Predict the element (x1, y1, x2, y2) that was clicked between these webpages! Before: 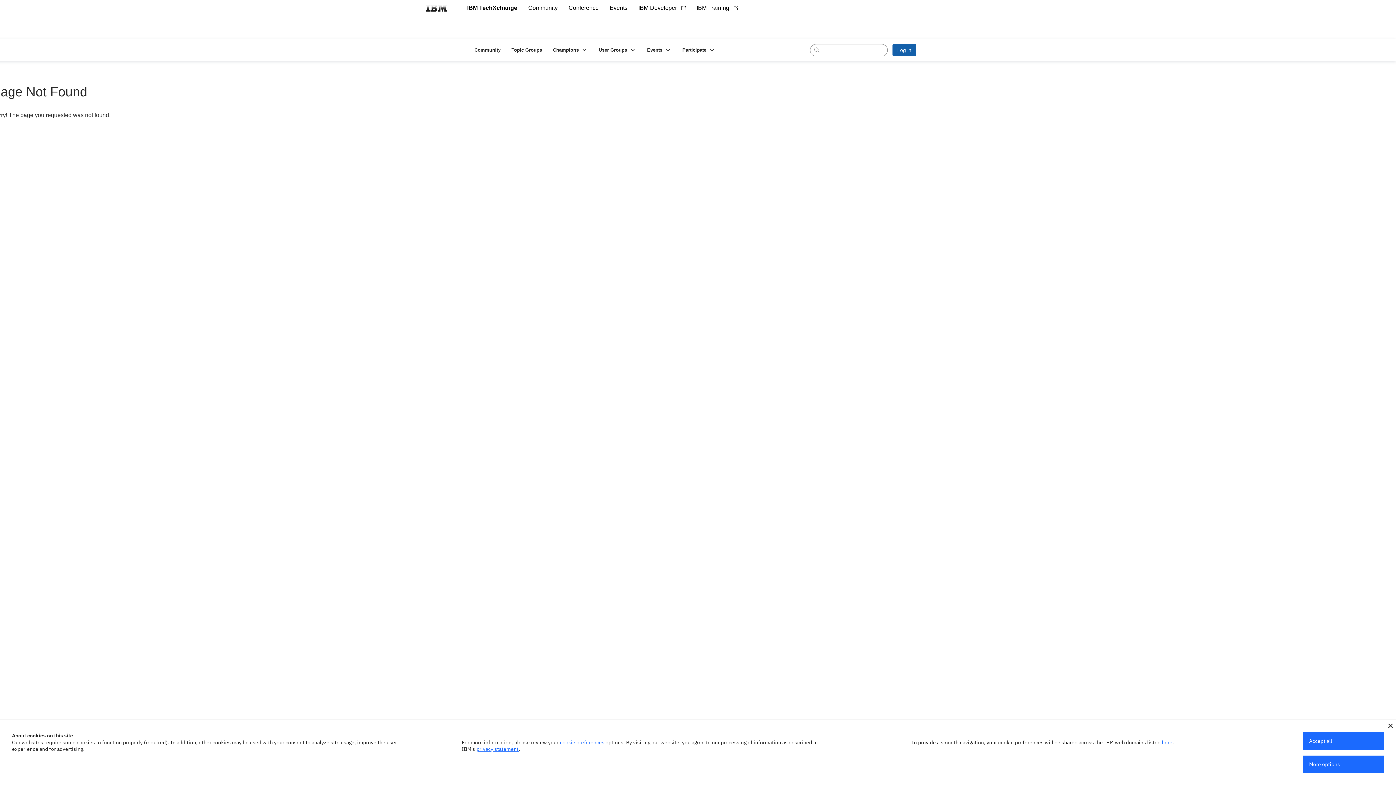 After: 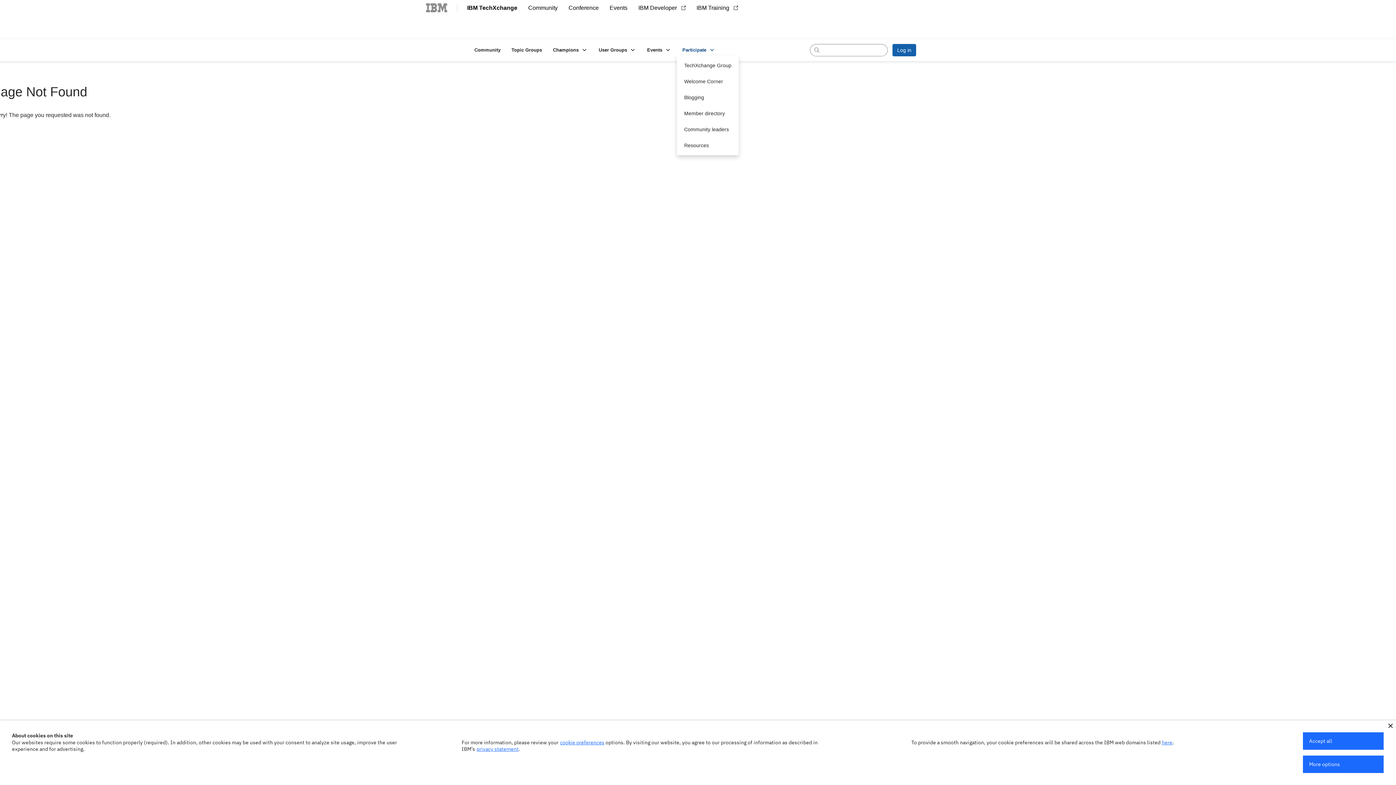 Action: bbox: (677, 44, 721, 55) label: Show Participate submenu